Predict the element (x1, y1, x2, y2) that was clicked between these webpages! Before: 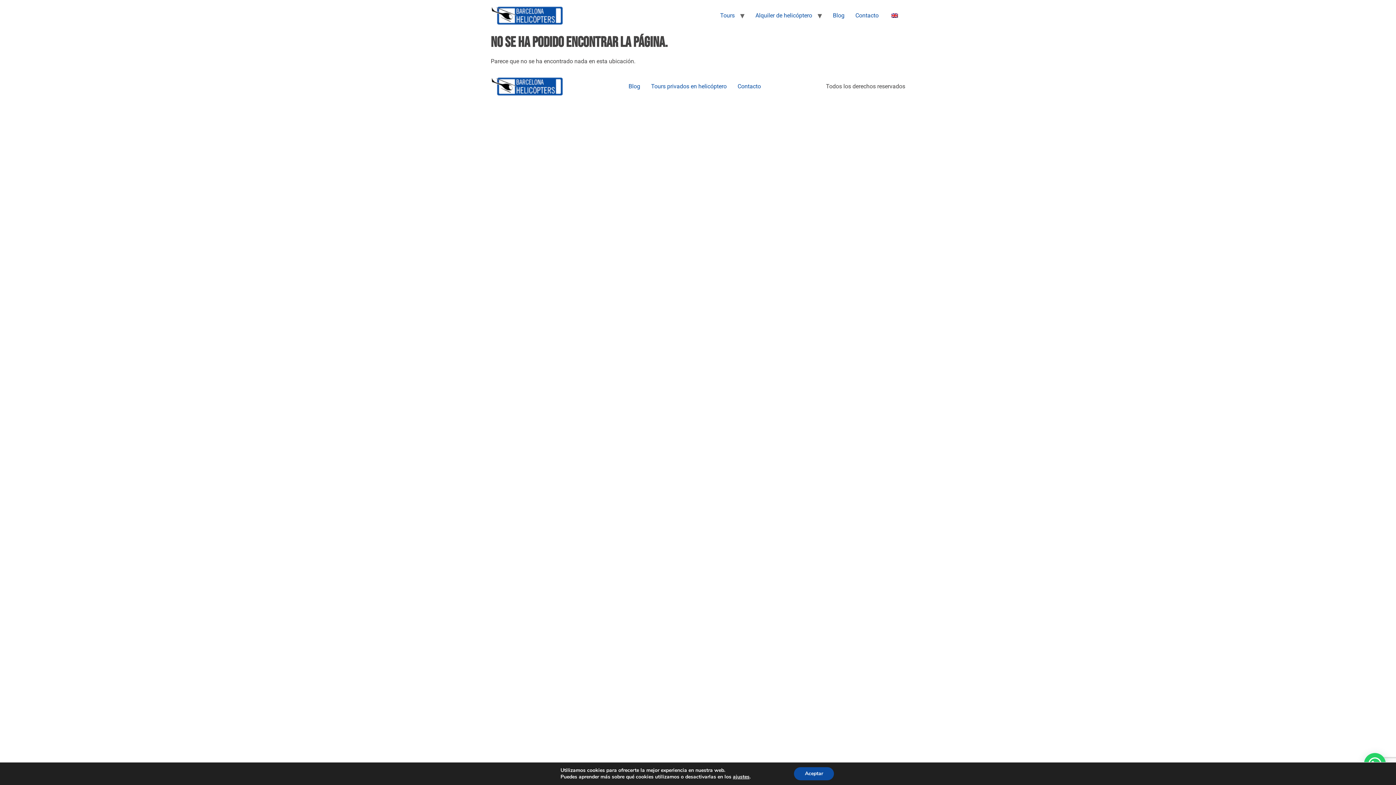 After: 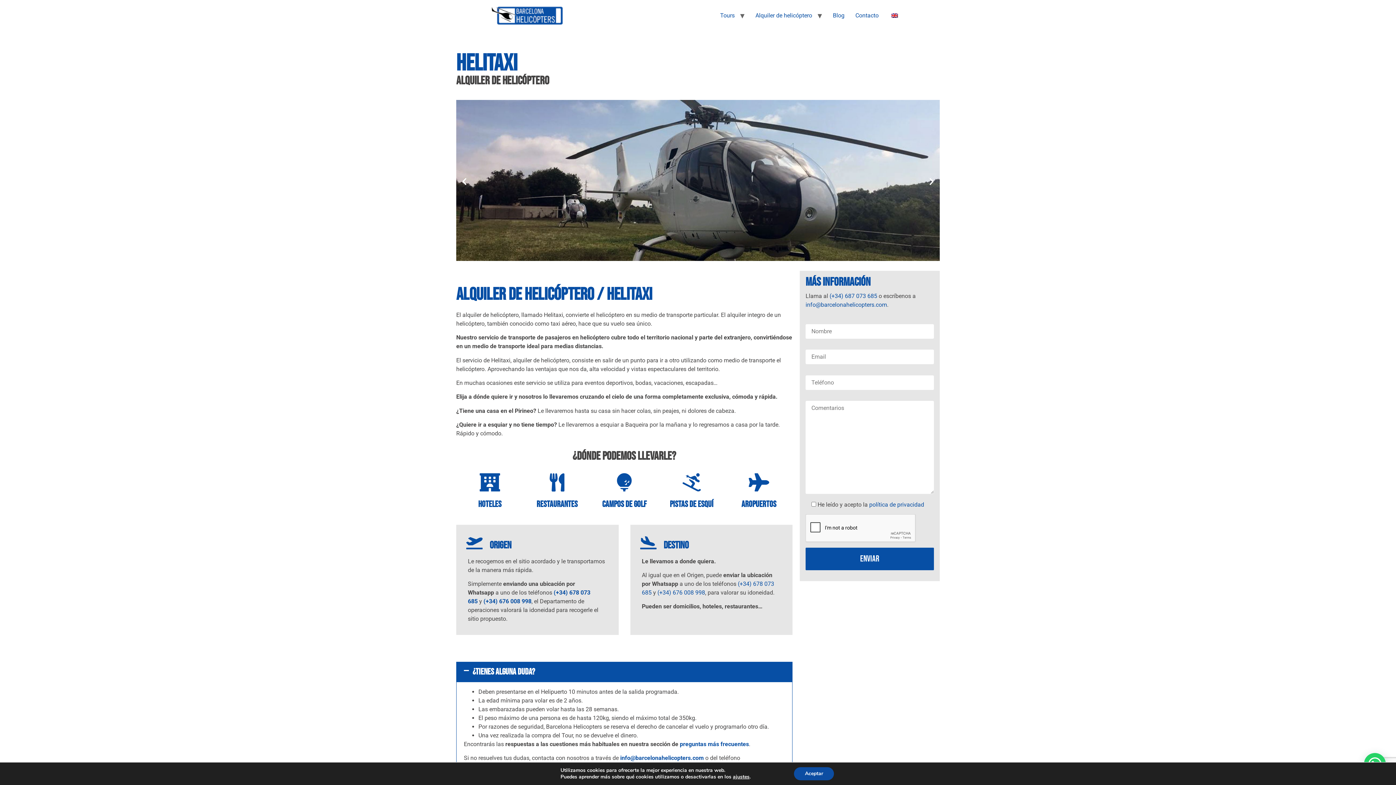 Action: bbox: (750, 8, 817, 22) label: Alquiler de helicóptero